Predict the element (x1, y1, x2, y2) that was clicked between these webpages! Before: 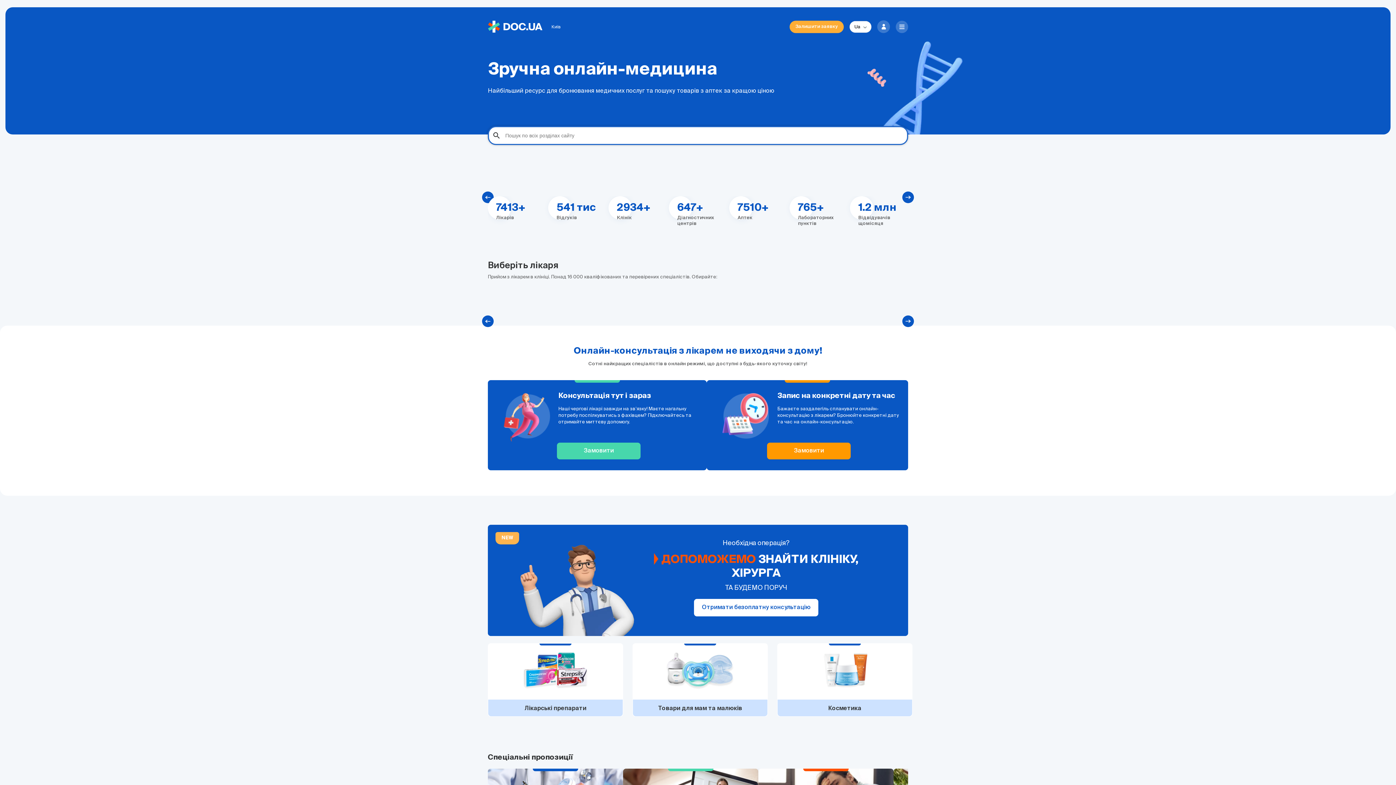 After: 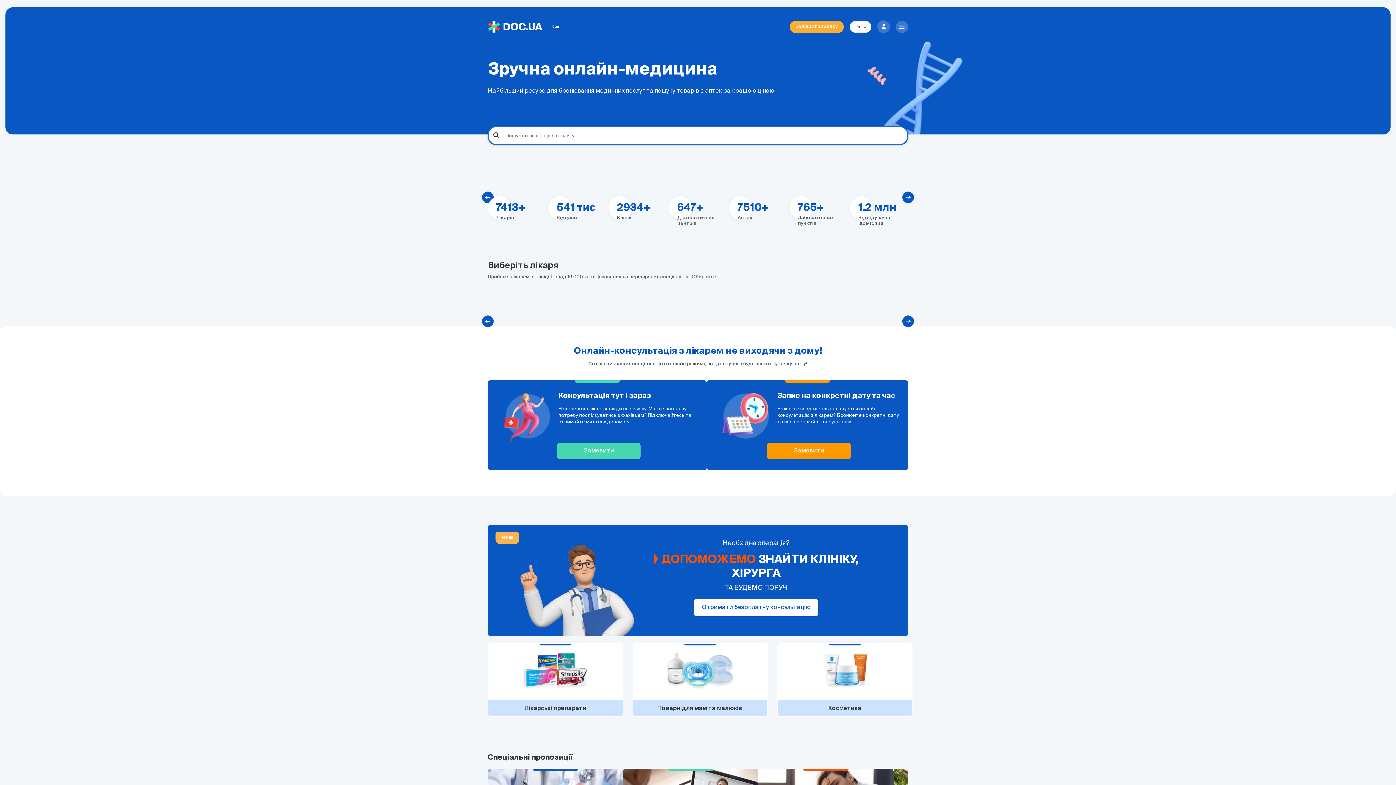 Action: bbox: (488, 20, 542, 32)